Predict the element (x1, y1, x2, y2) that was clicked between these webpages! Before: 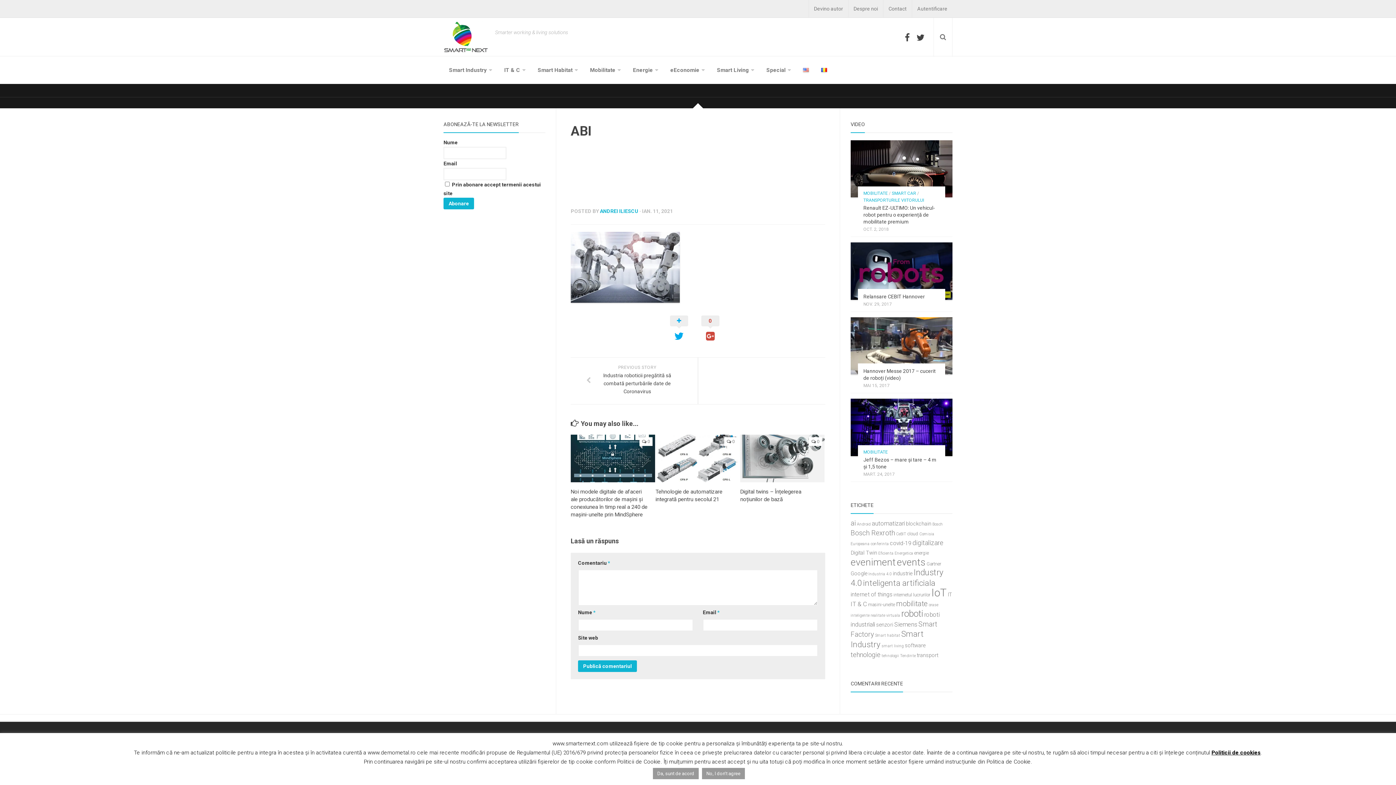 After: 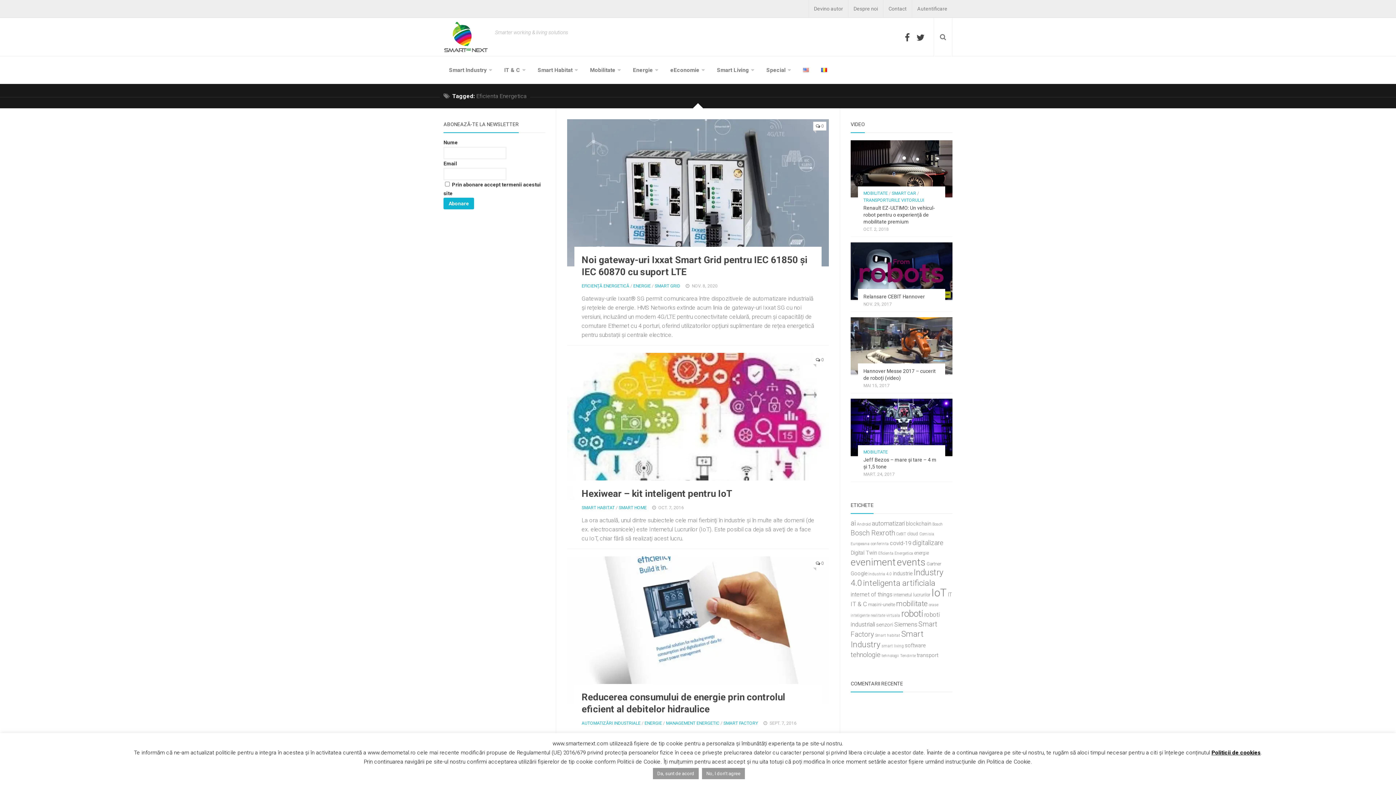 Action: label: Eficienta Energetica (4 elemente) bbox: (878, 551, 913, 555)